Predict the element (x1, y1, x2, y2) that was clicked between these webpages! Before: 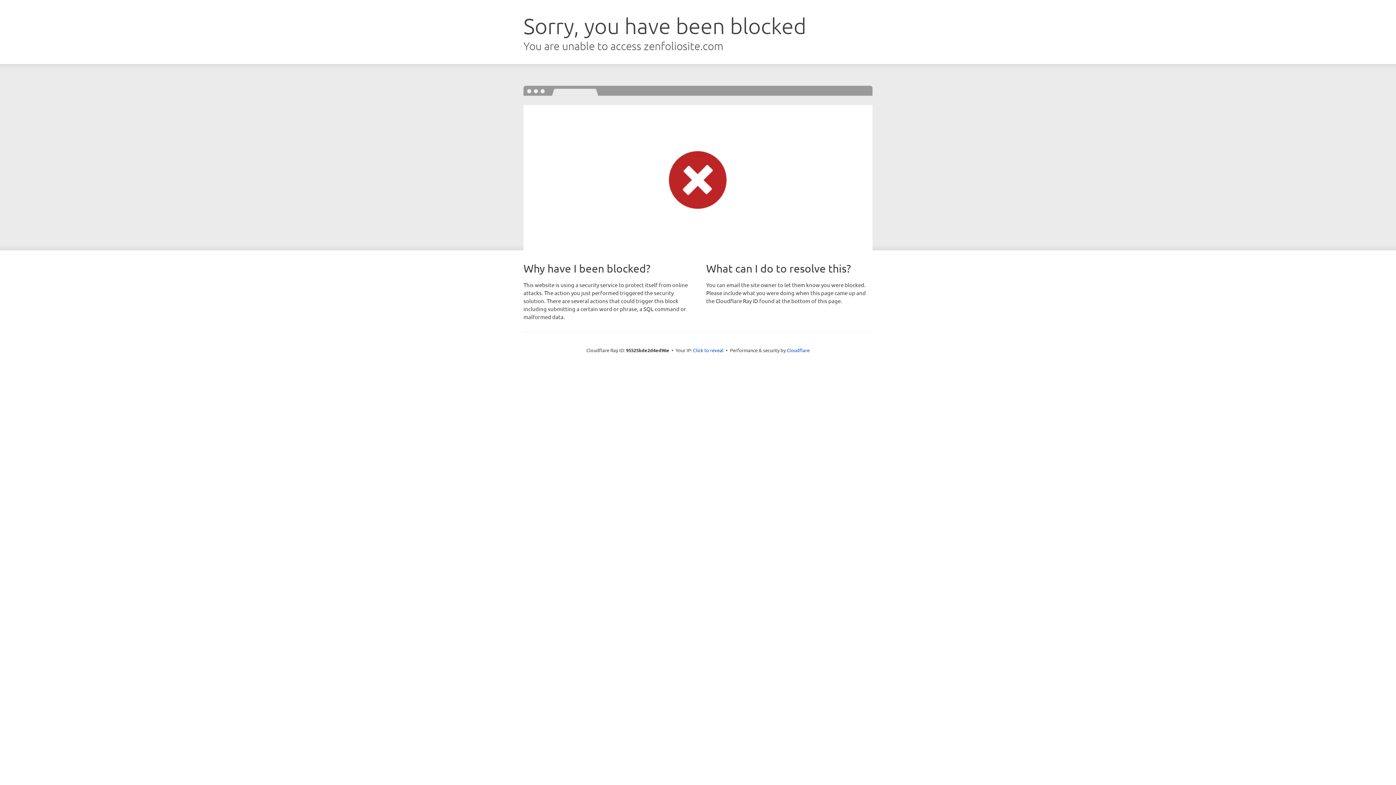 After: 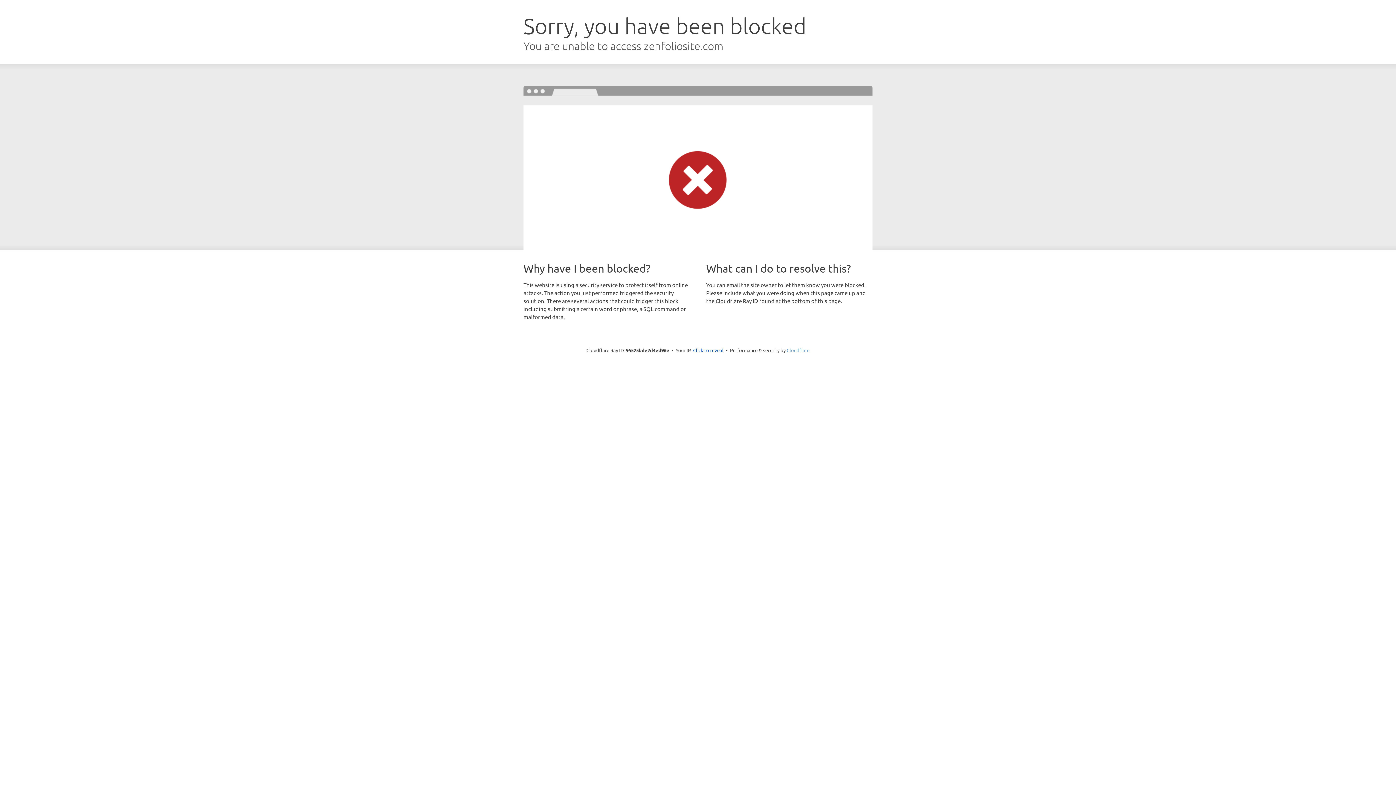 Action: bbox: (786, 347, 809, 353) label: Cloudflare